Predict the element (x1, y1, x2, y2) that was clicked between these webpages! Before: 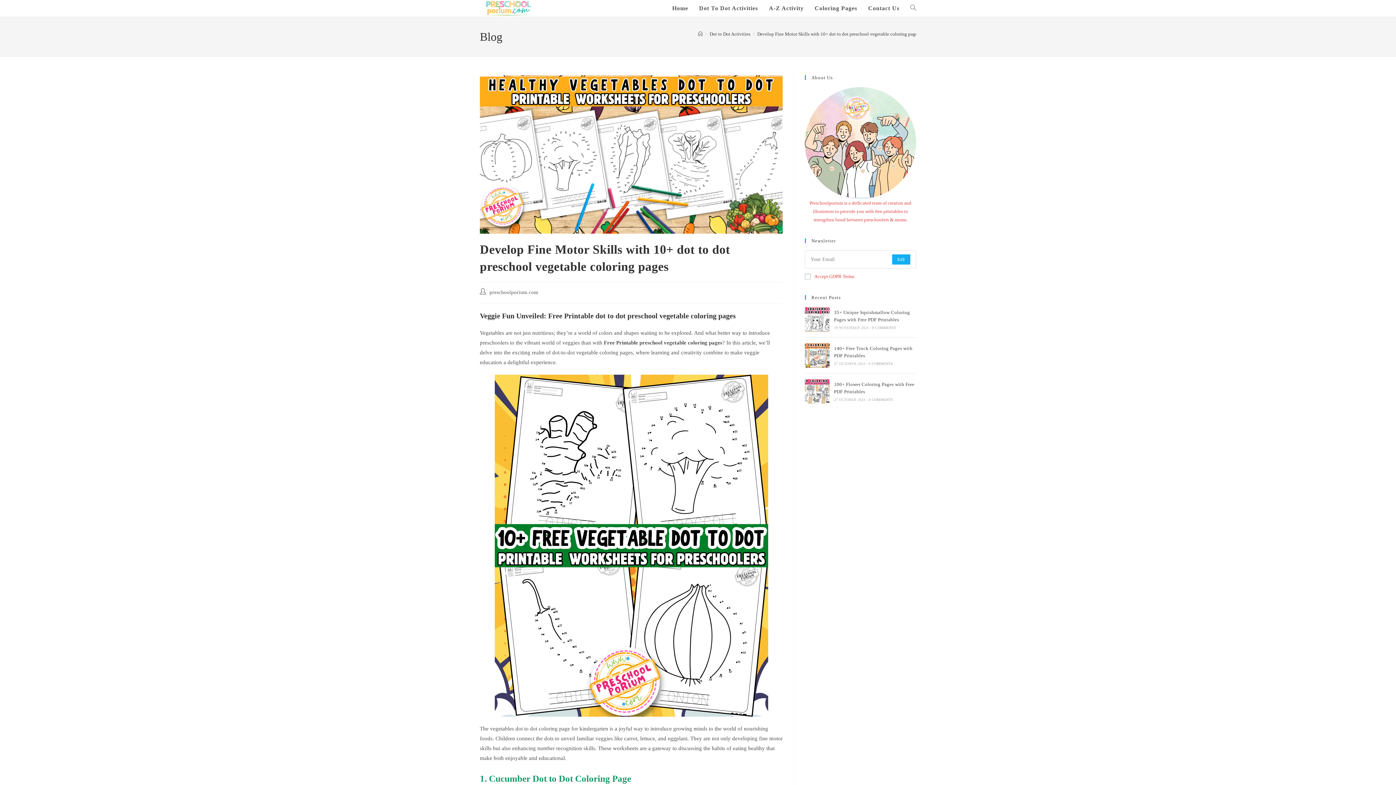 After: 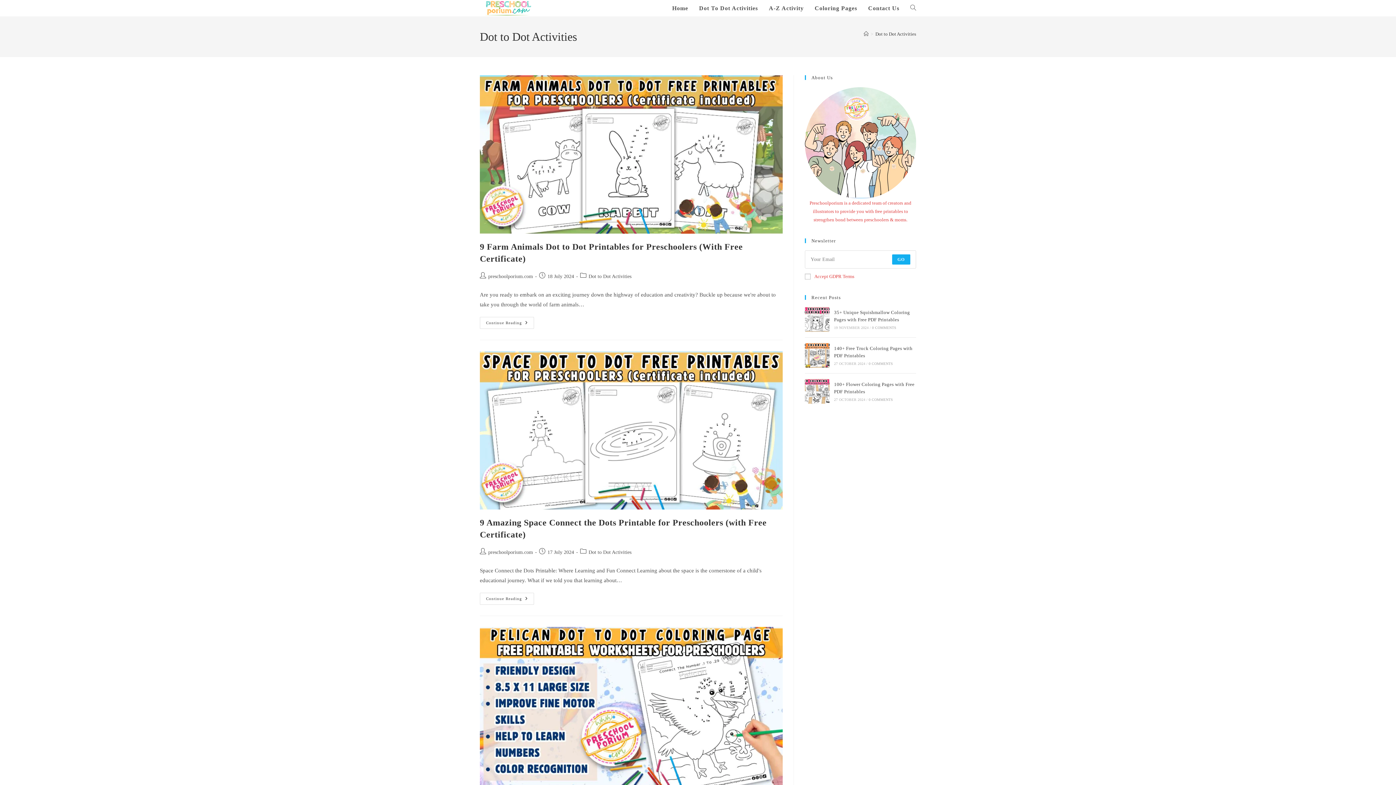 Action: label: Dot to Dot Activities bbox: (709, 31, 750, 36)